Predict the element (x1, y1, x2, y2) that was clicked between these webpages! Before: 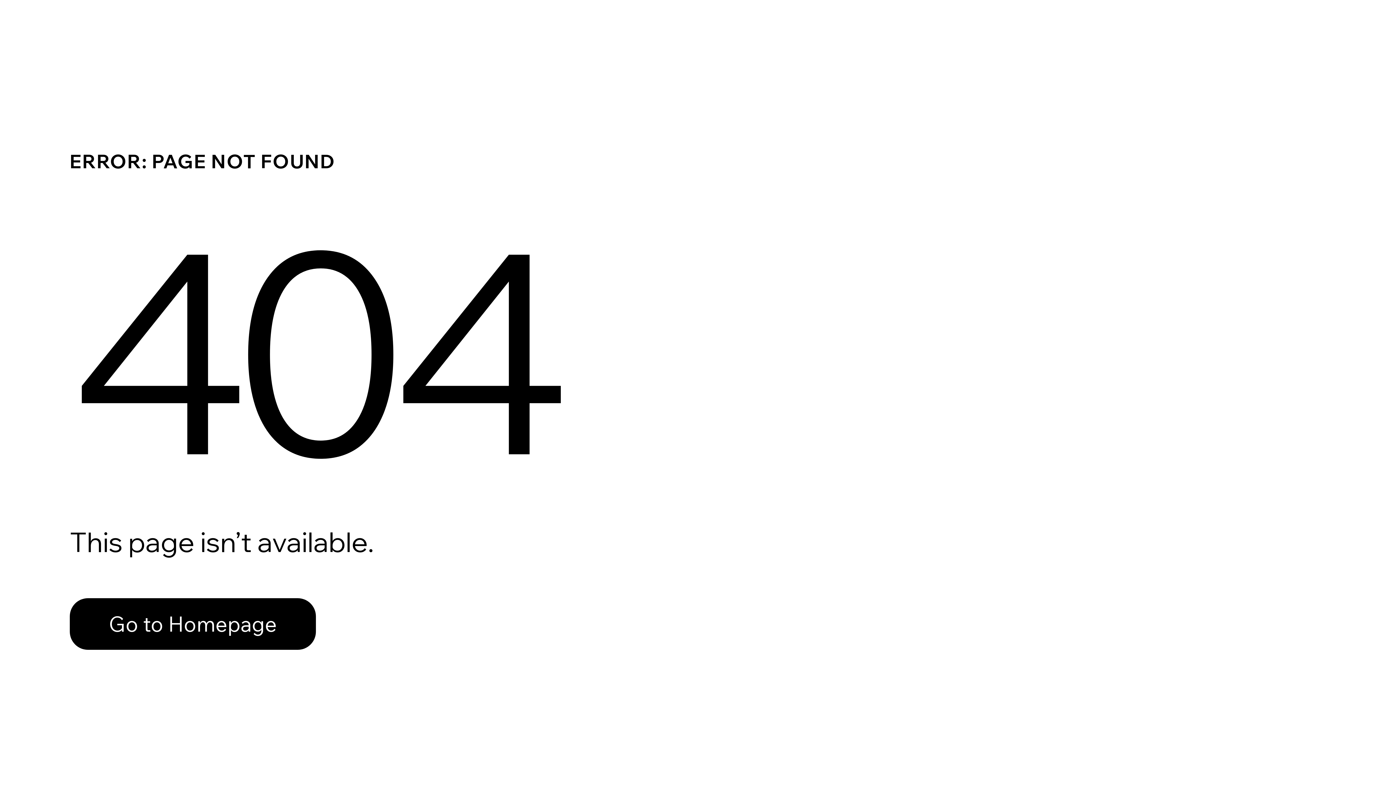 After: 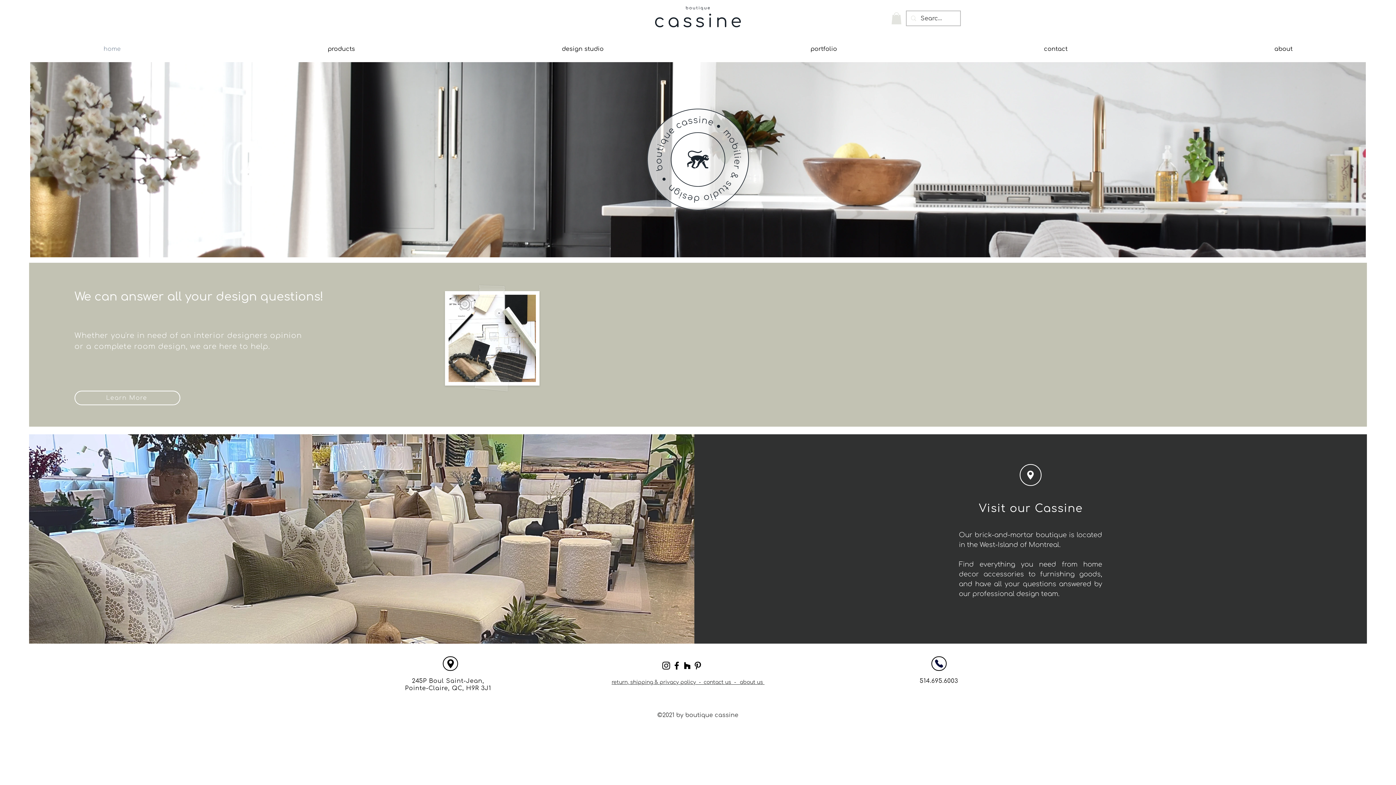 Action: bbox: (69, 582, 768, 659) label: Go to Homepage